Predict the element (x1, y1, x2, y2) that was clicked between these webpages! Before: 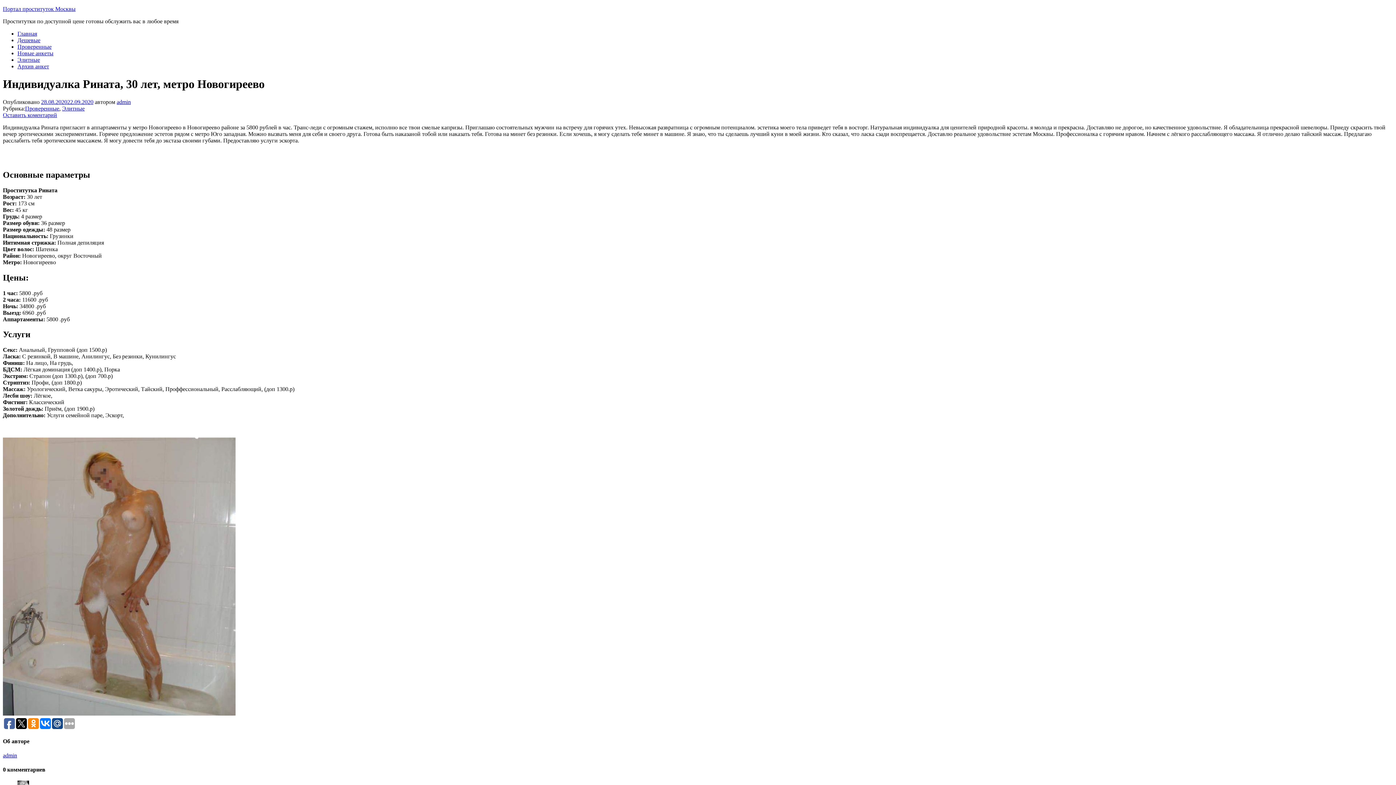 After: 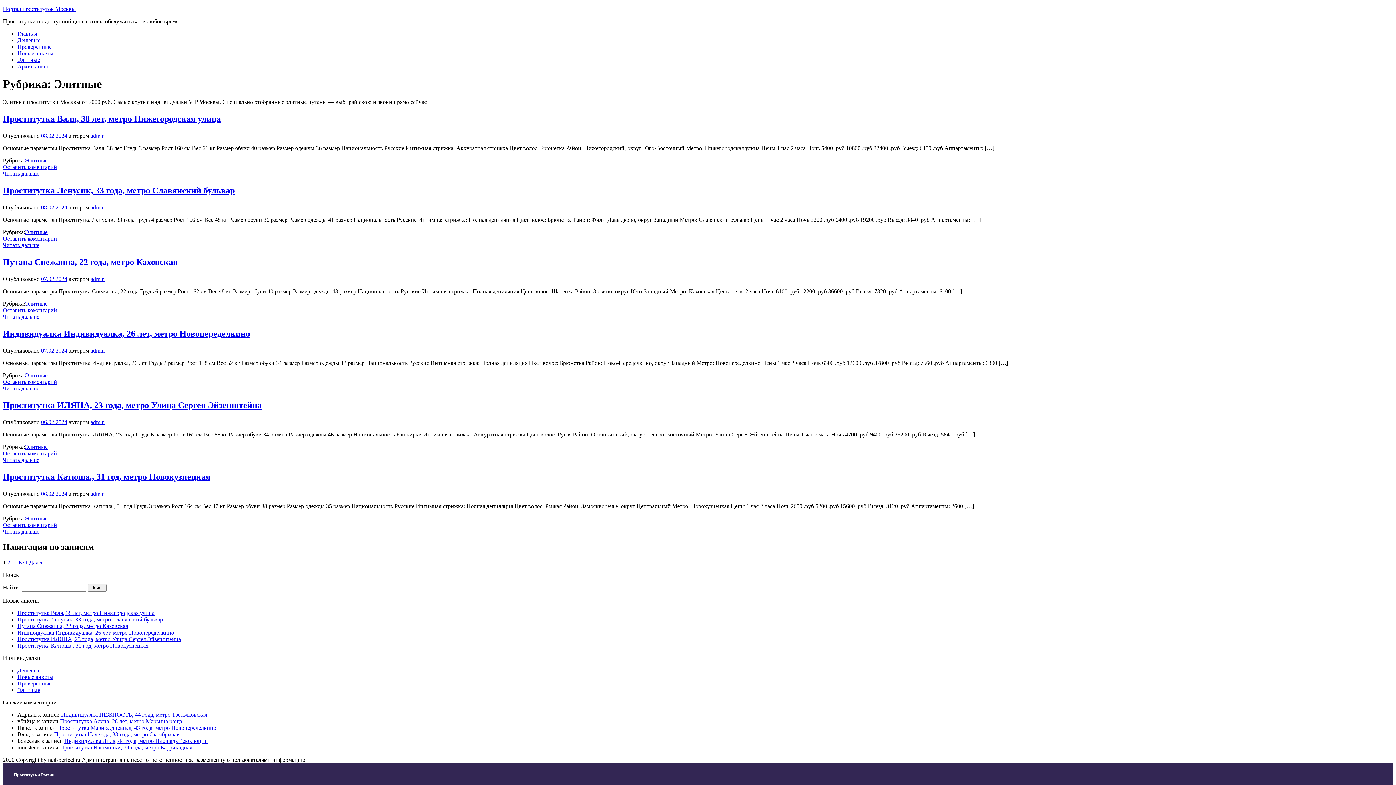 Action: label: Элитные bbox: (62, 105, 84, 111)